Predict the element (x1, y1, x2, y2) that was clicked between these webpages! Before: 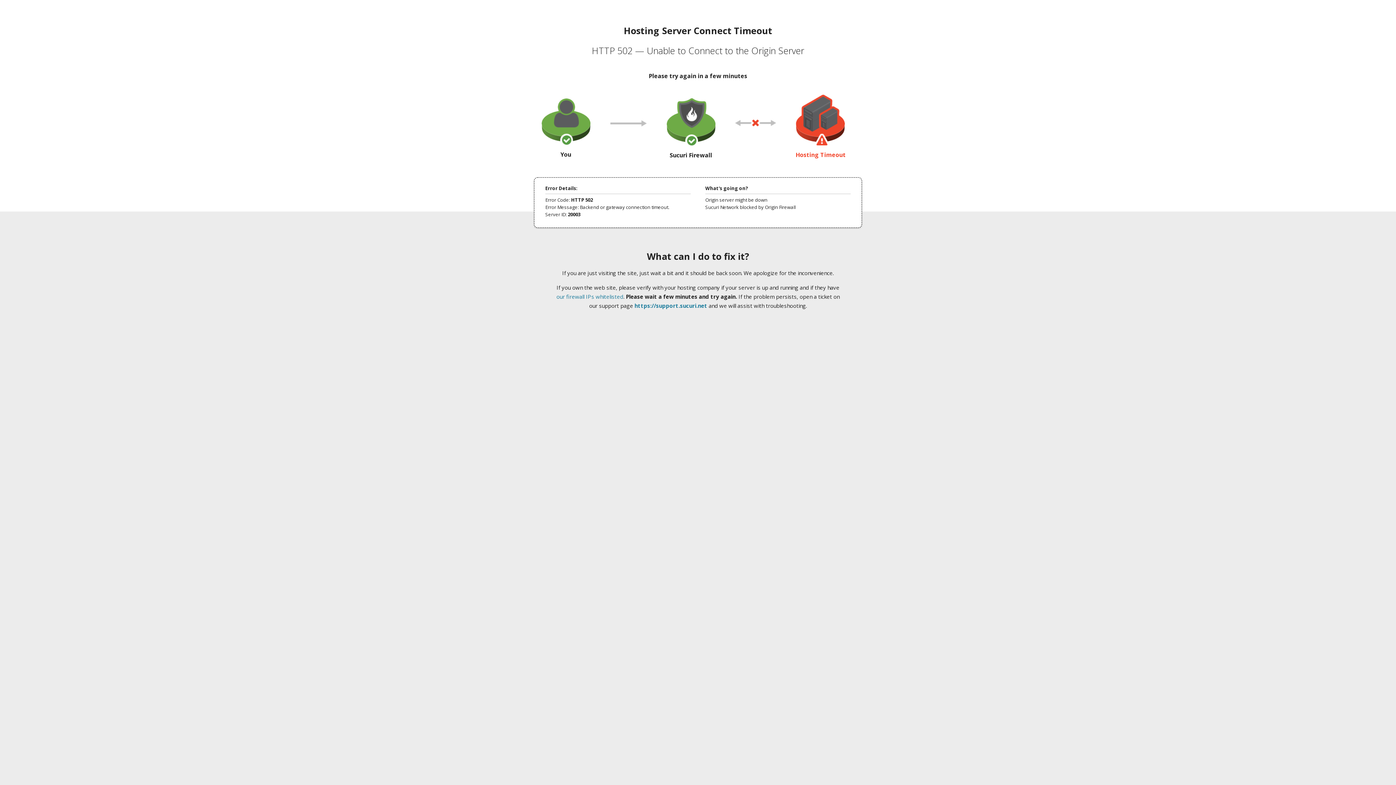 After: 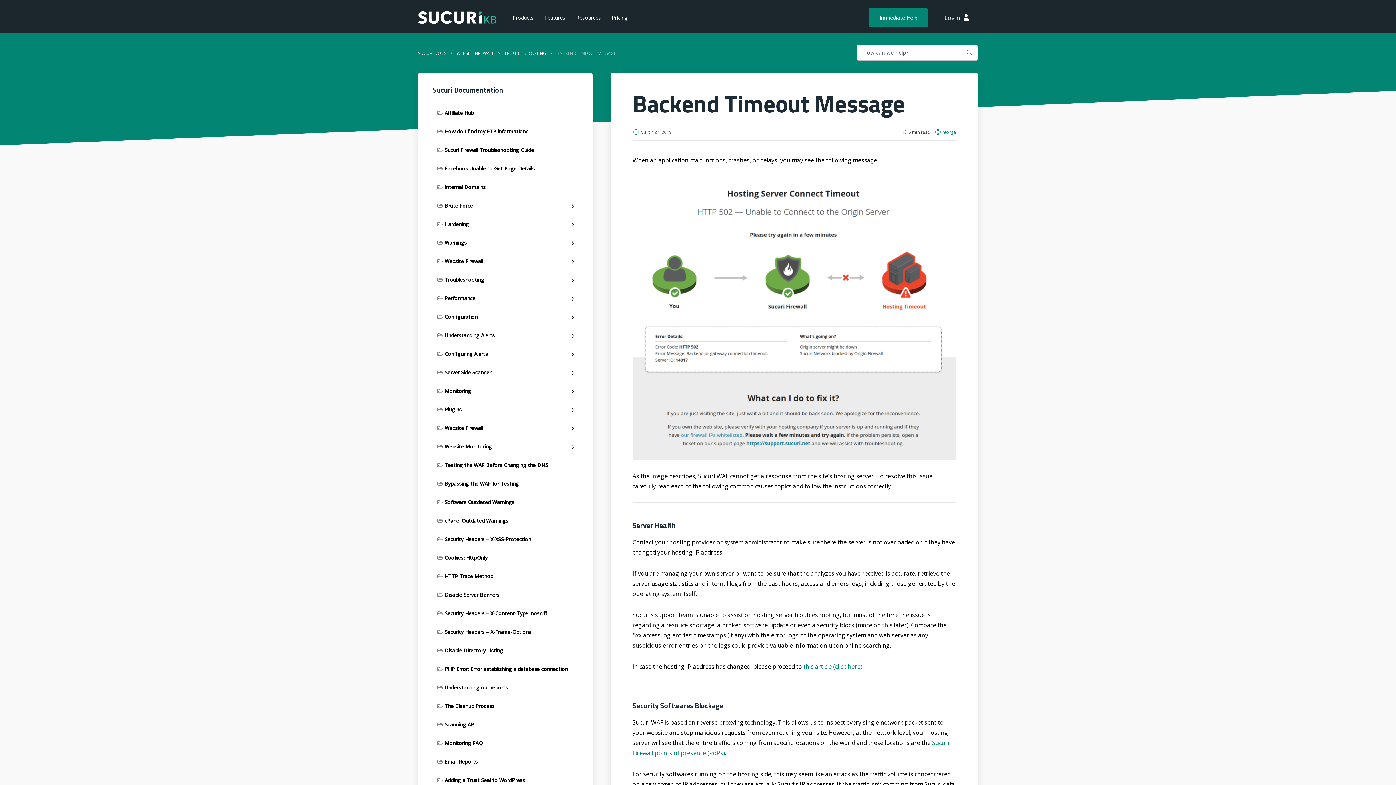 Action: label: our firewall IPs whitelisted bbox: (556, 293, 623, 300)